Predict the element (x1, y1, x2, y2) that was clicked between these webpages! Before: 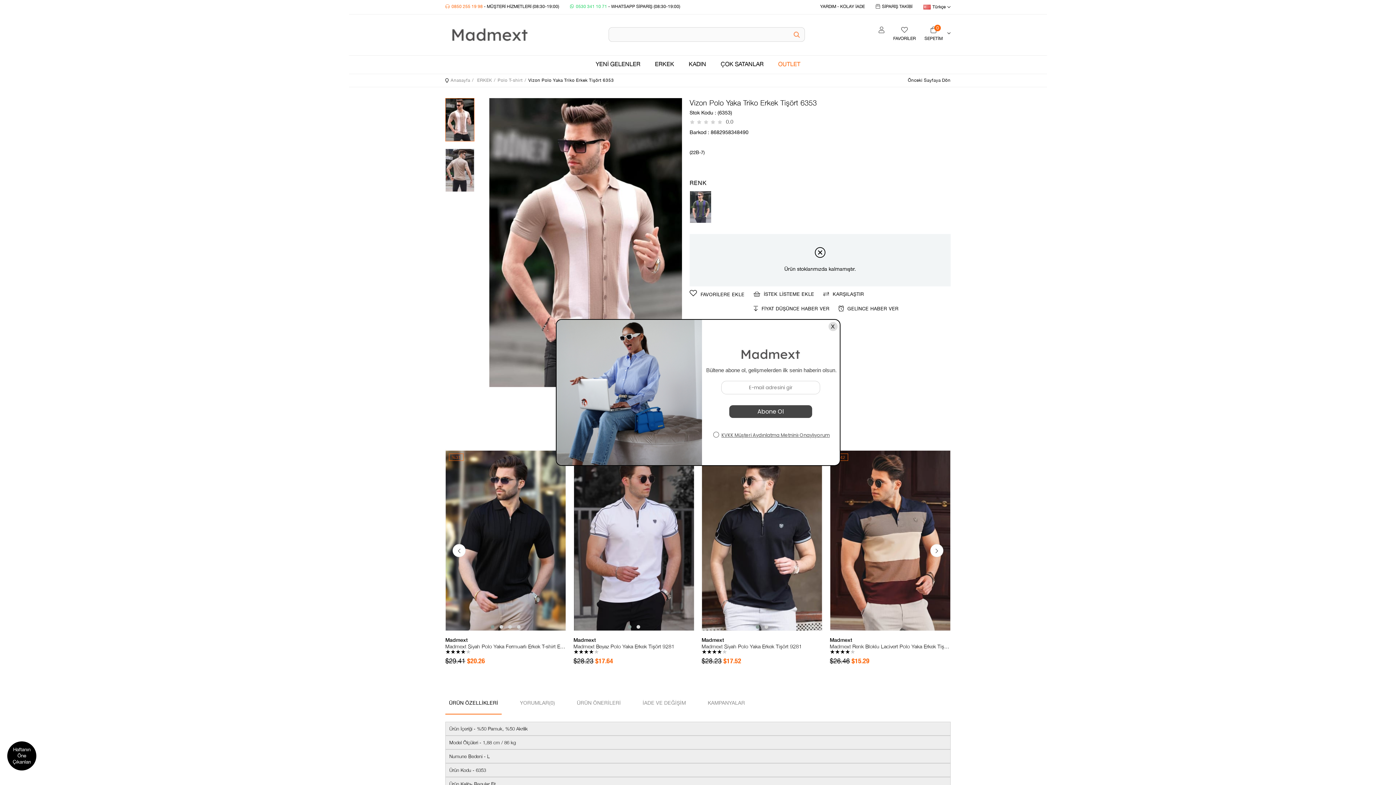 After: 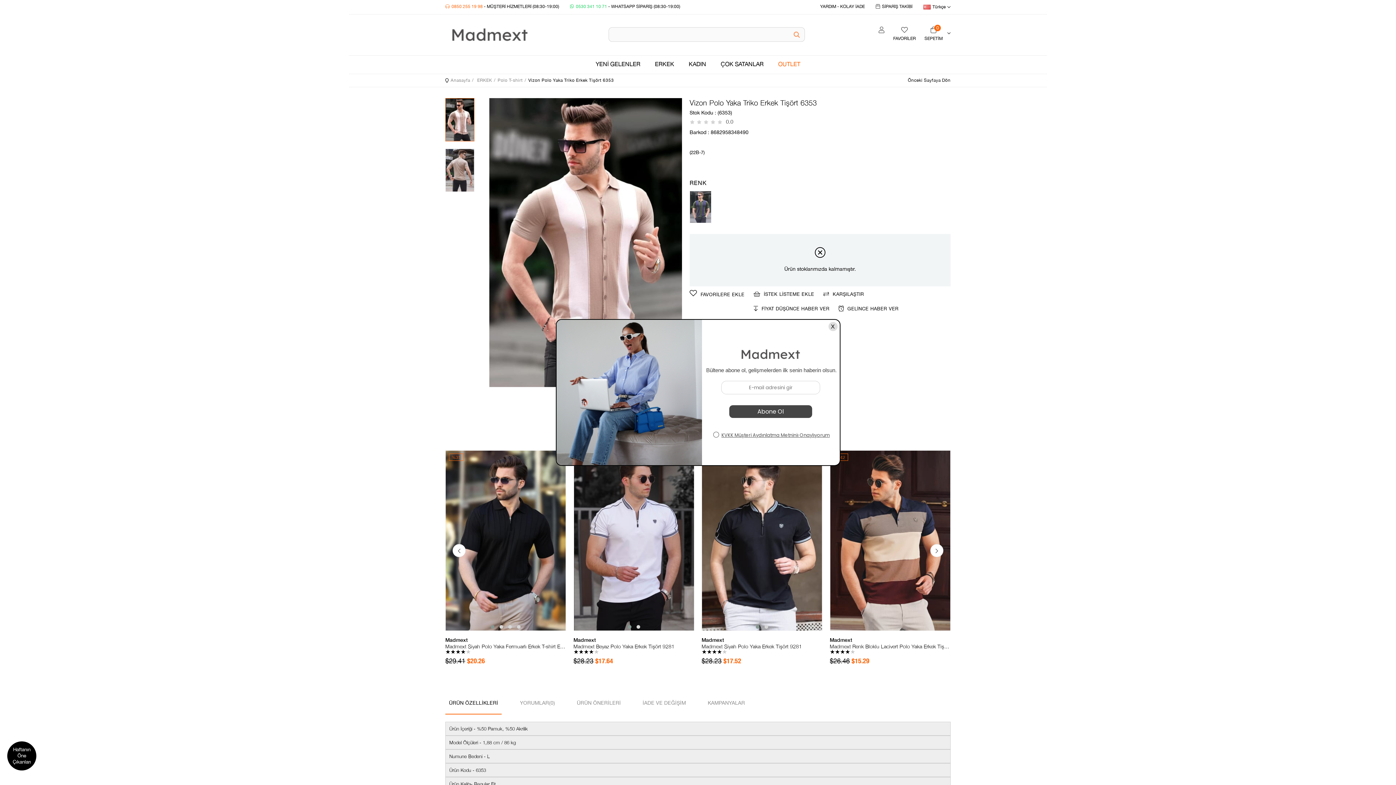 Action: bbox: (488, 623, 497, 630)